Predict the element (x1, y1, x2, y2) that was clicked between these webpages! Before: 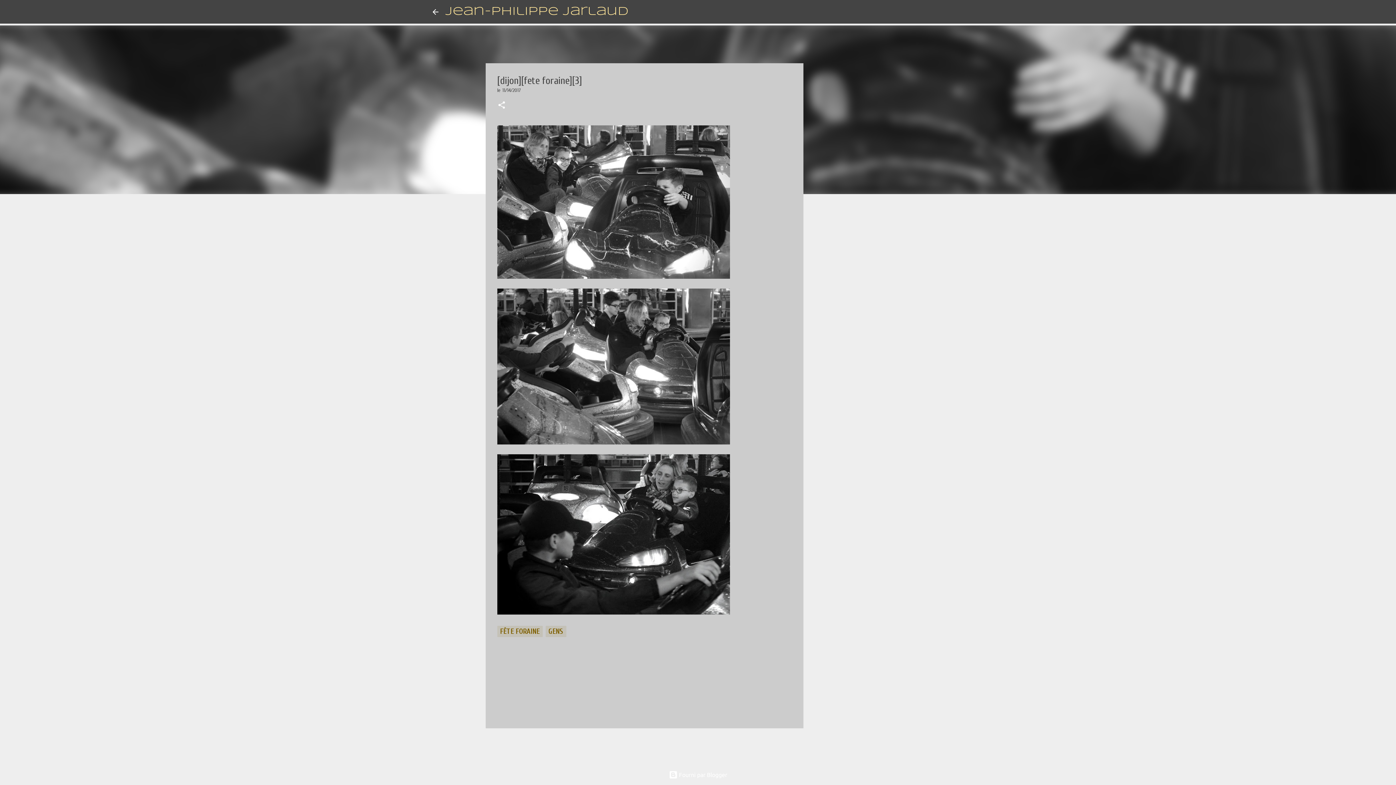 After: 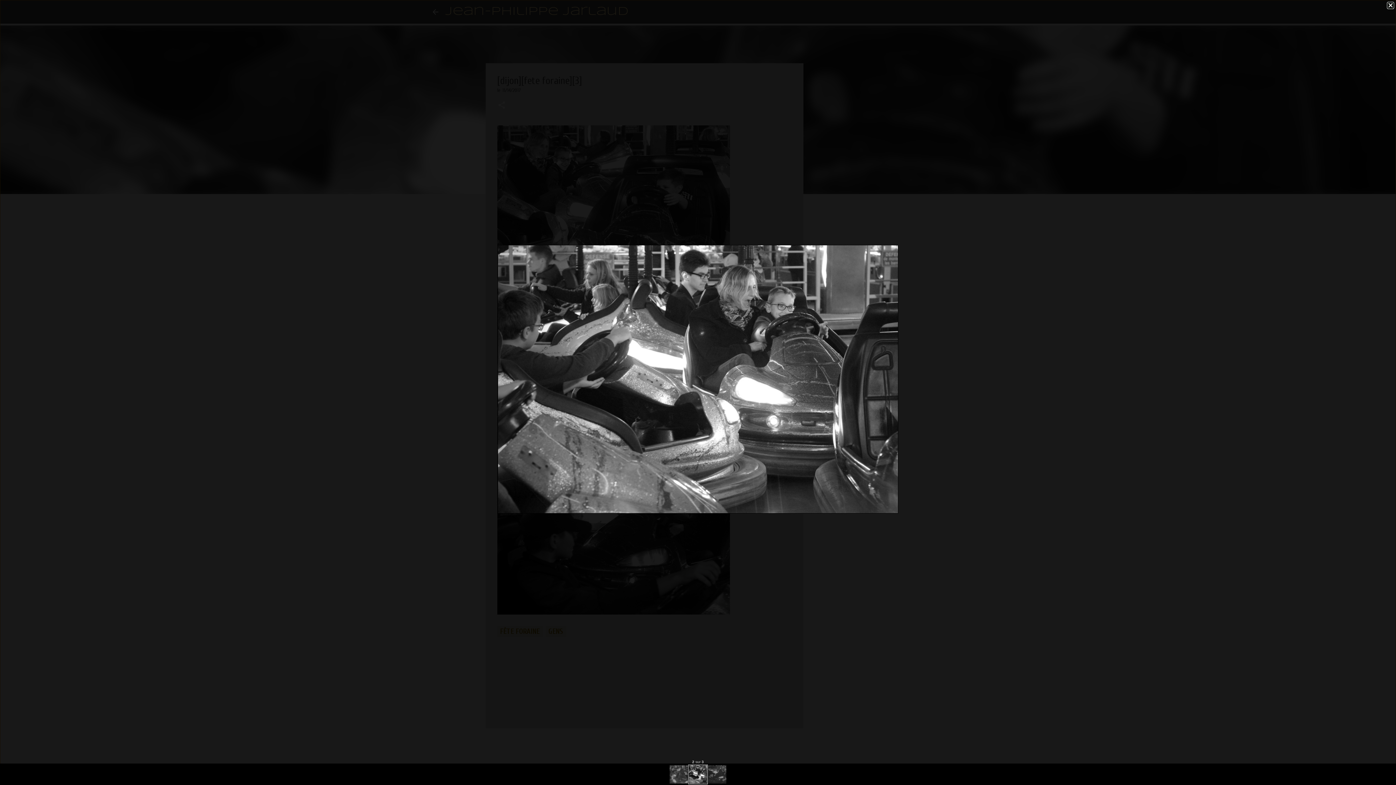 Action: bbox: (497, 288, 730, 448)